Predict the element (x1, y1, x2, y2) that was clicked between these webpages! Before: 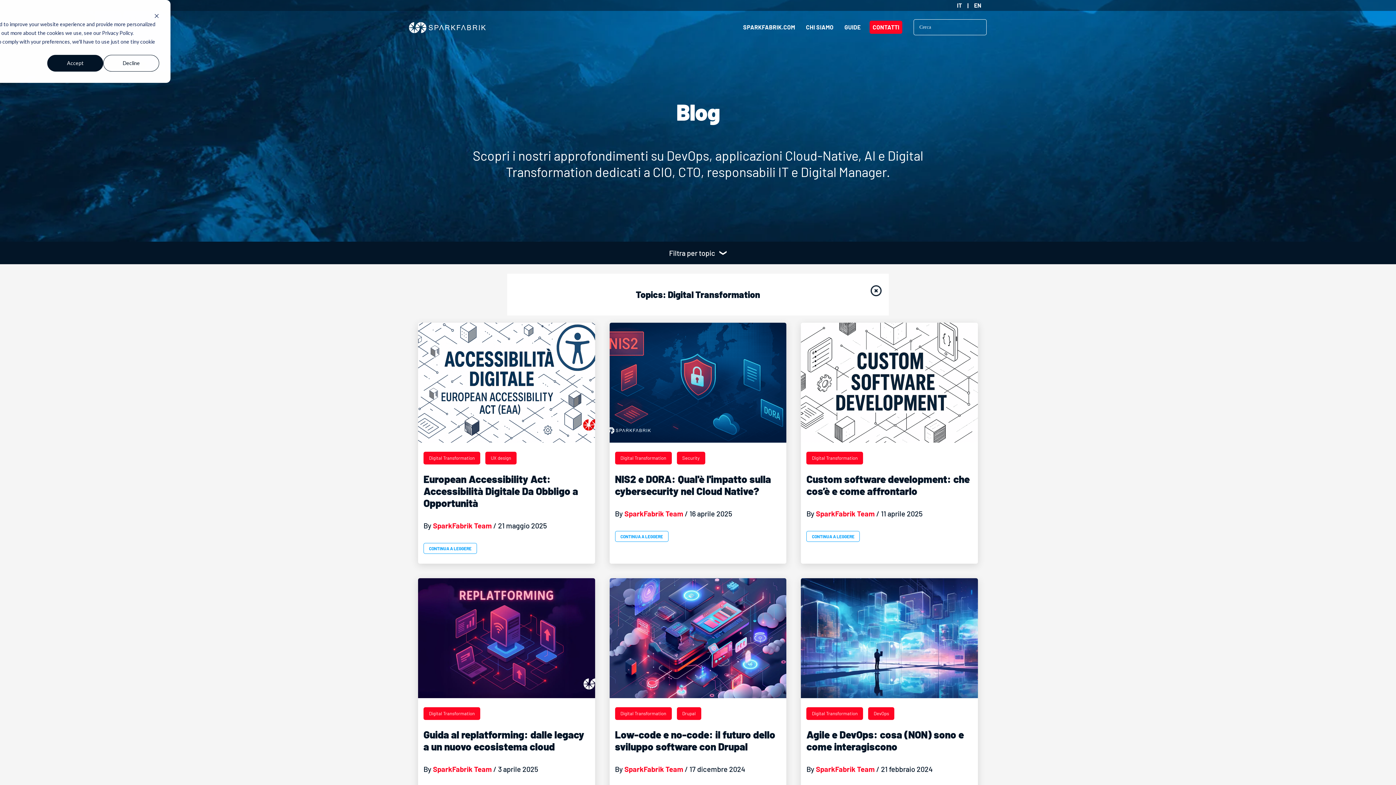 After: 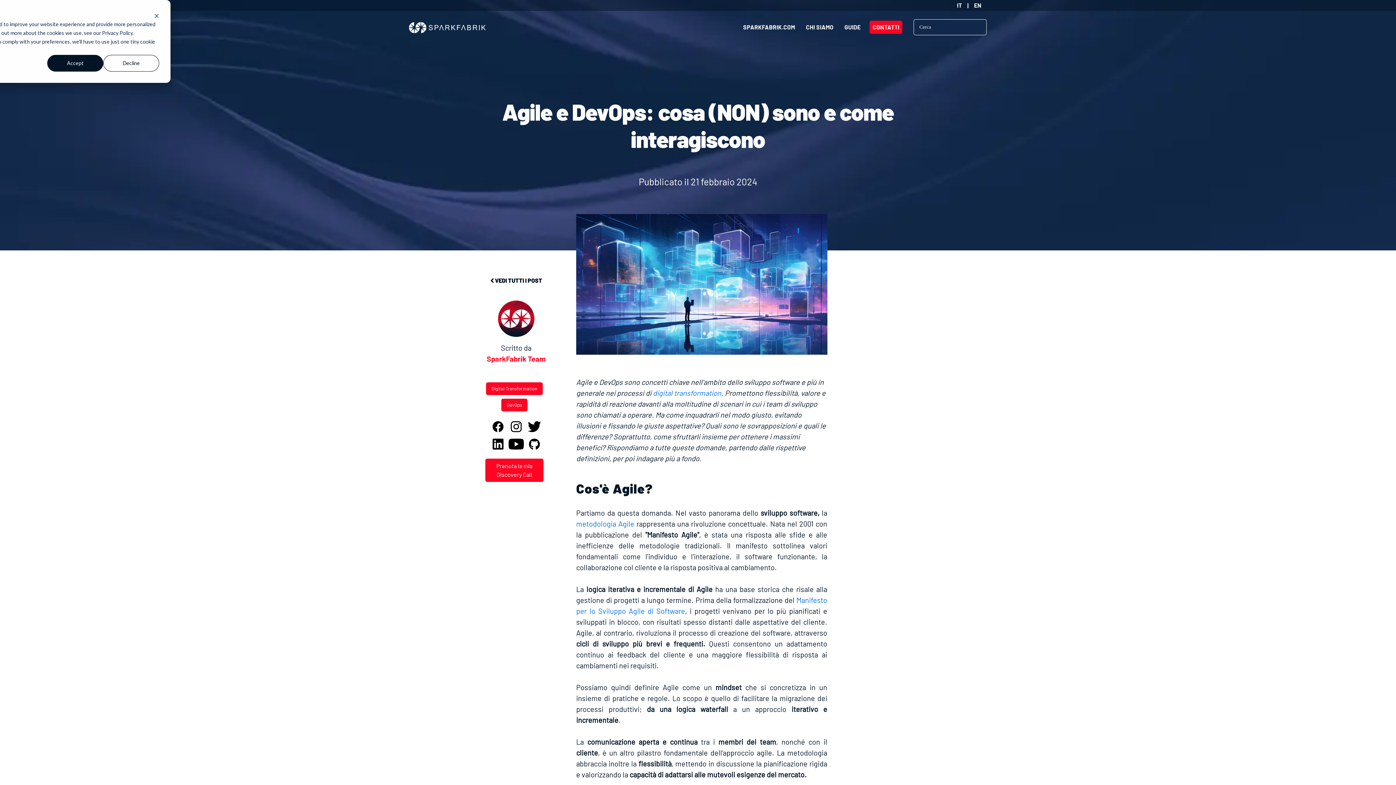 Action: bbox: (801, 578, 978, 698)